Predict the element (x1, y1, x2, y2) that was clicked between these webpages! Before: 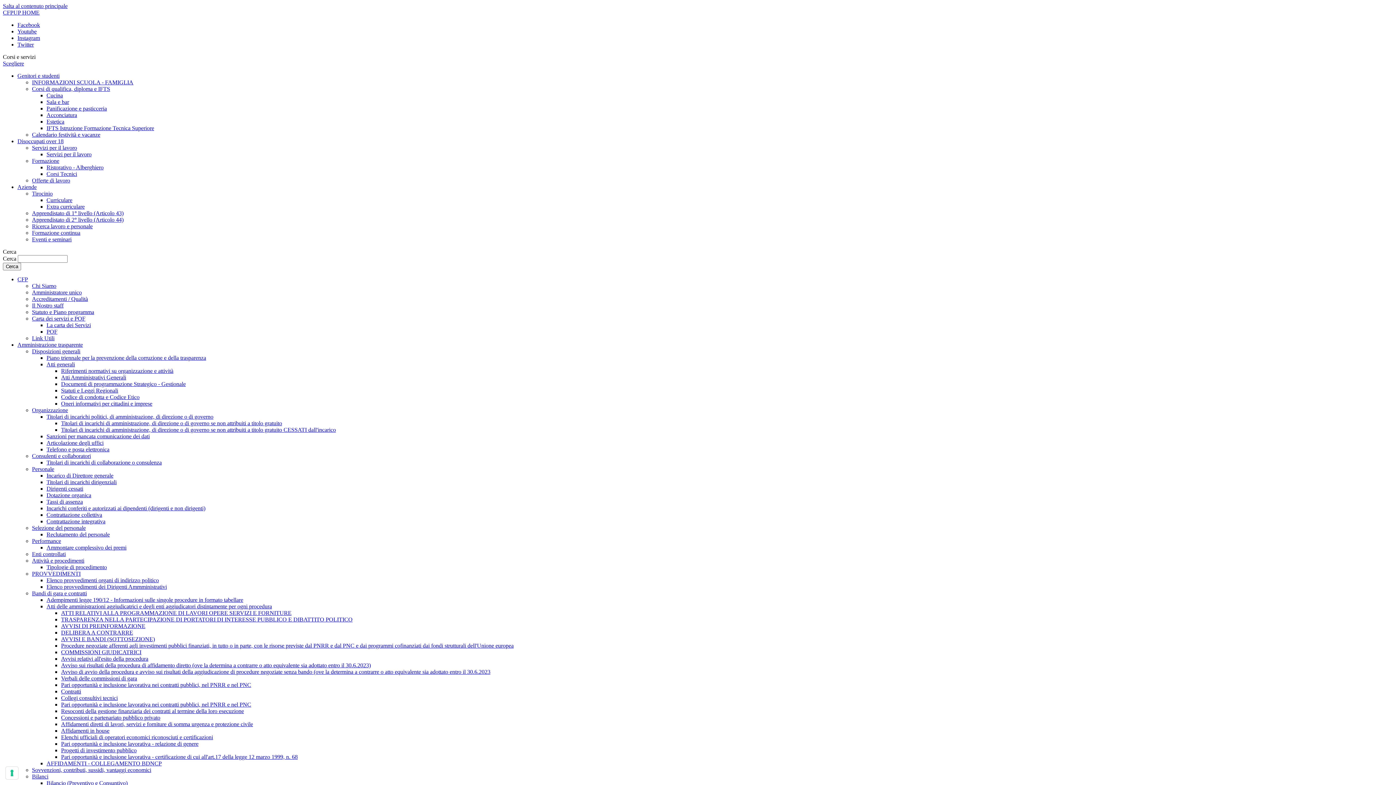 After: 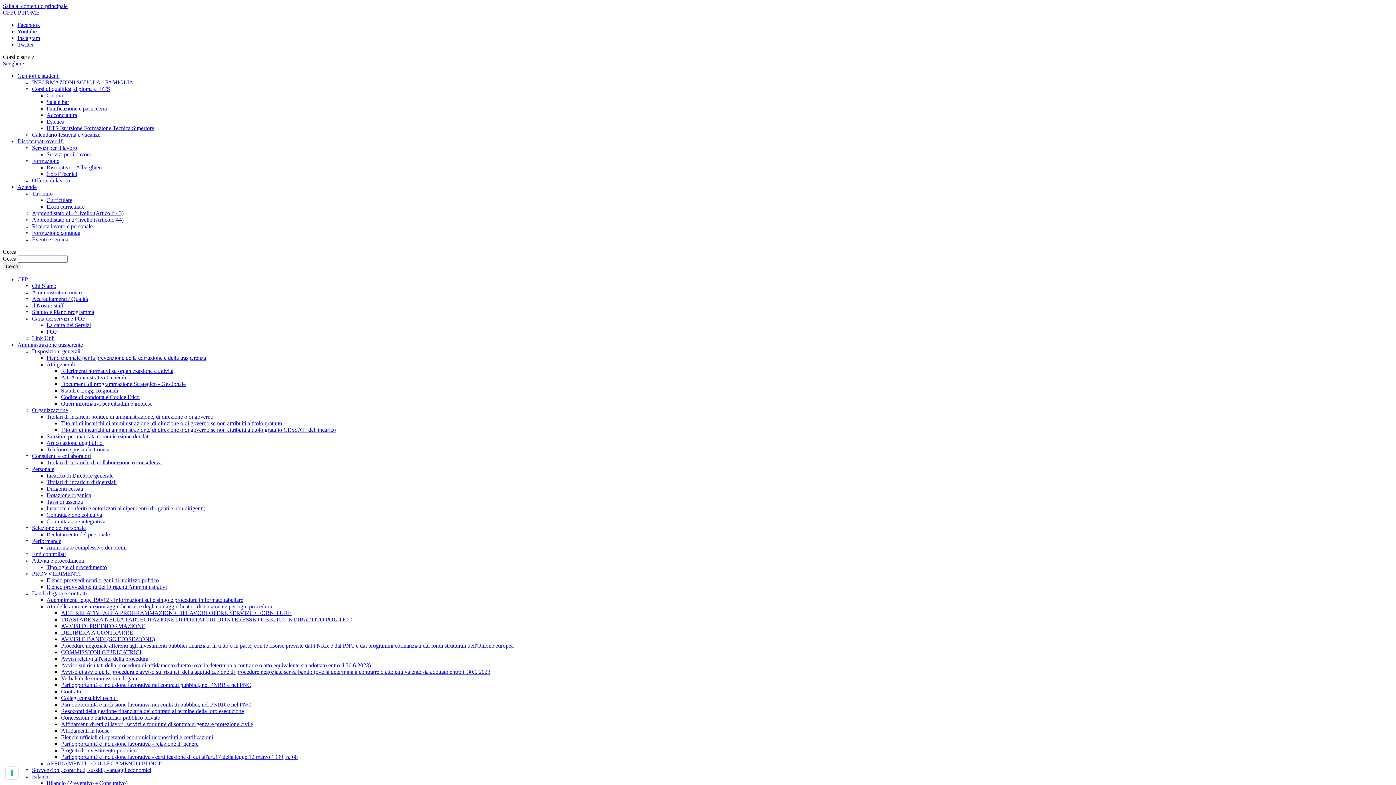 Action: label: Offerte di lavoro bbox: (32, 177, 70, 183)